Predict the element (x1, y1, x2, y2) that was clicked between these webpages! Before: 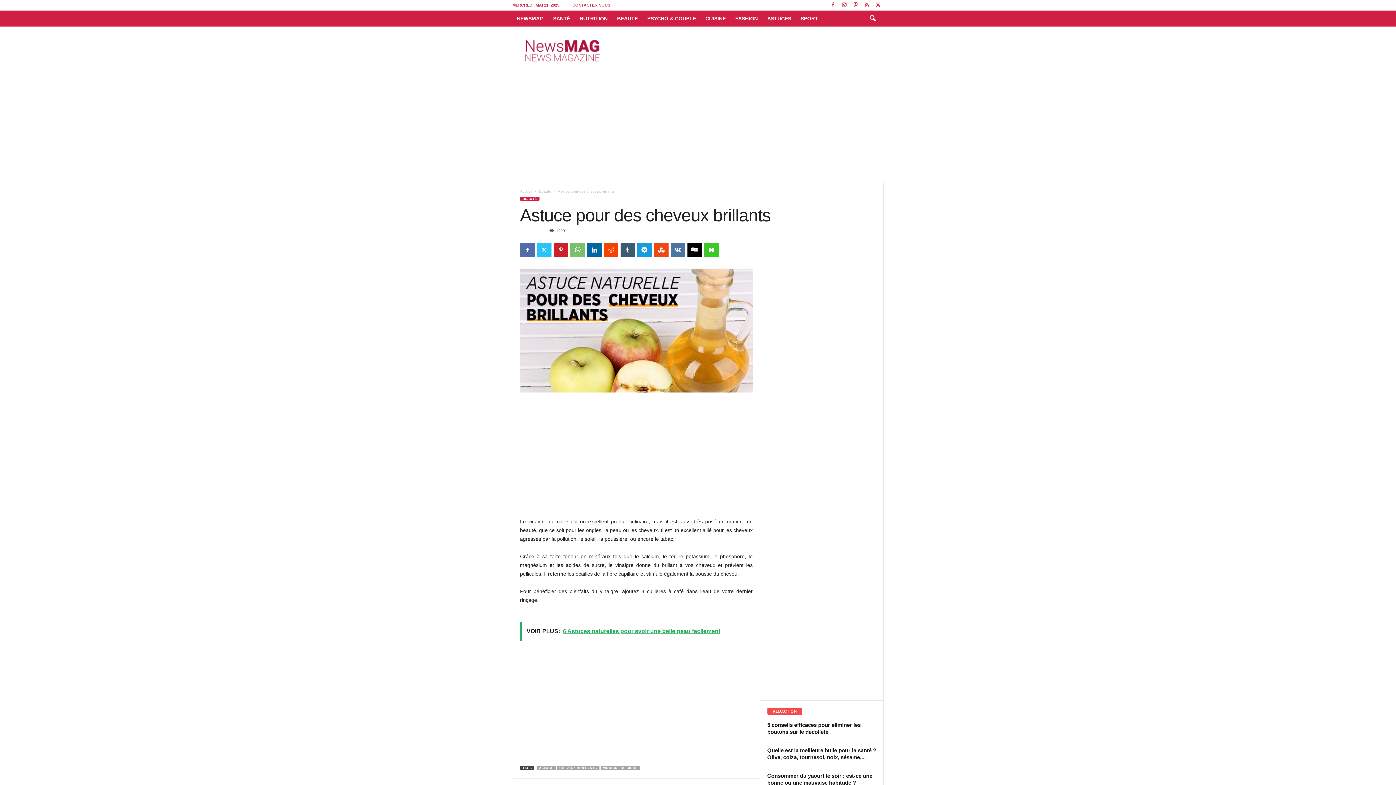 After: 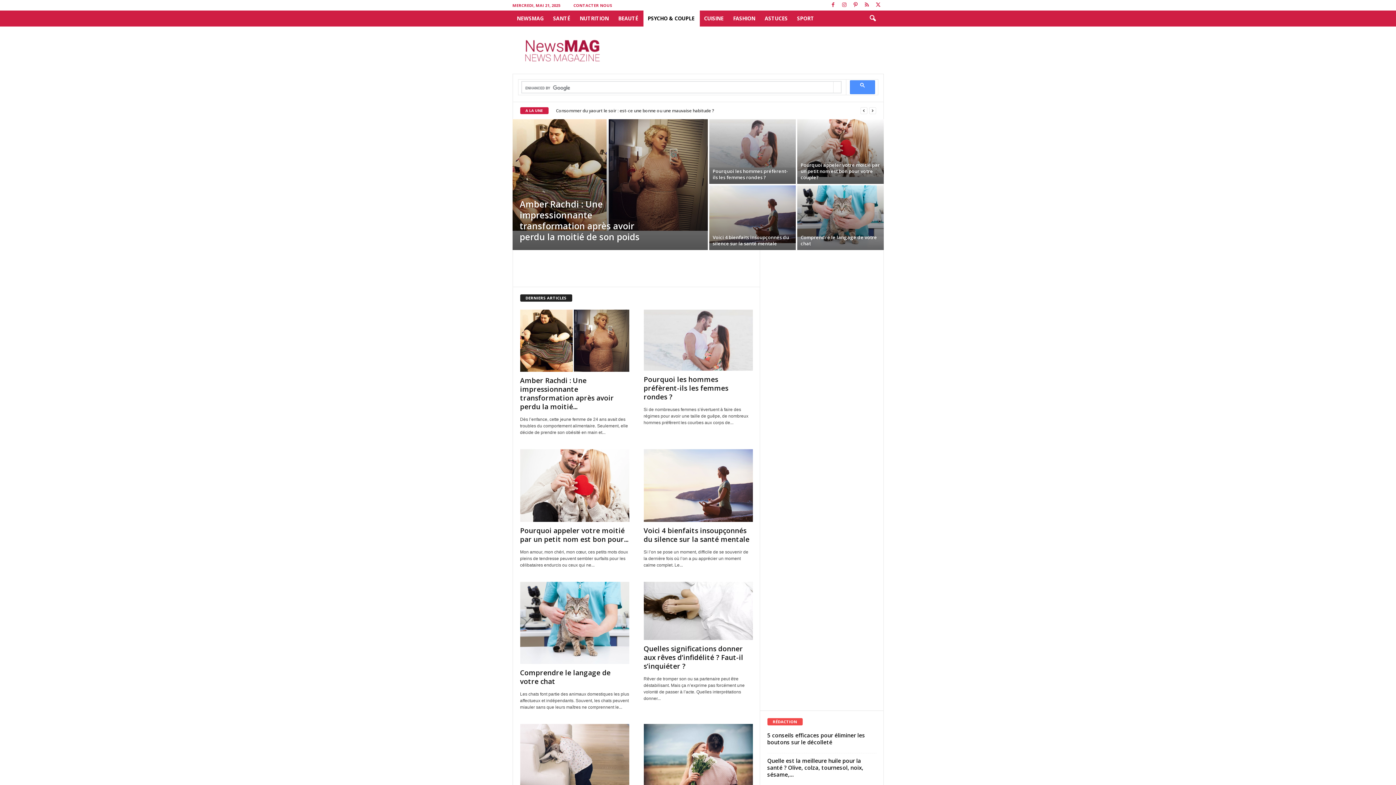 Action: label: PSYCHO & COUPLE bbox: (643, 10, 701, 26)